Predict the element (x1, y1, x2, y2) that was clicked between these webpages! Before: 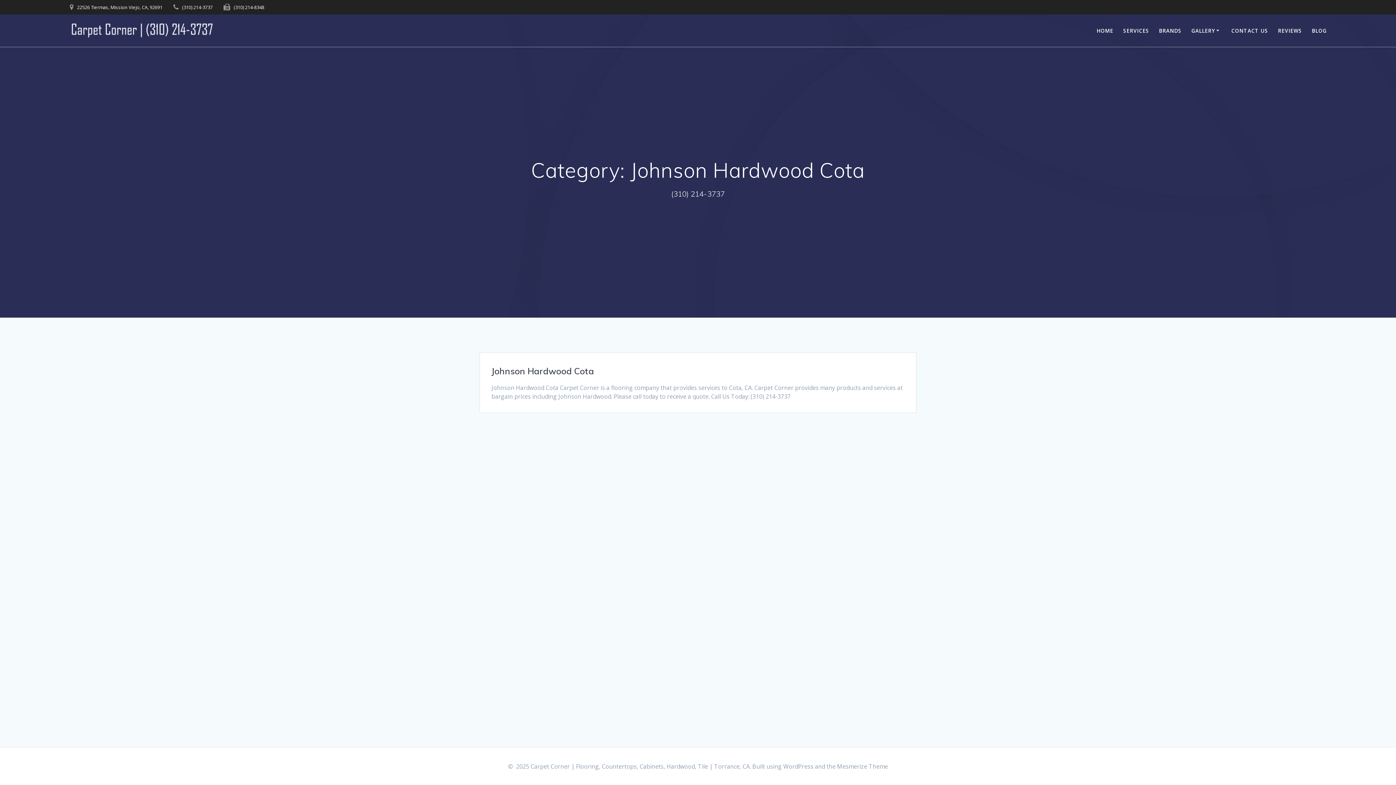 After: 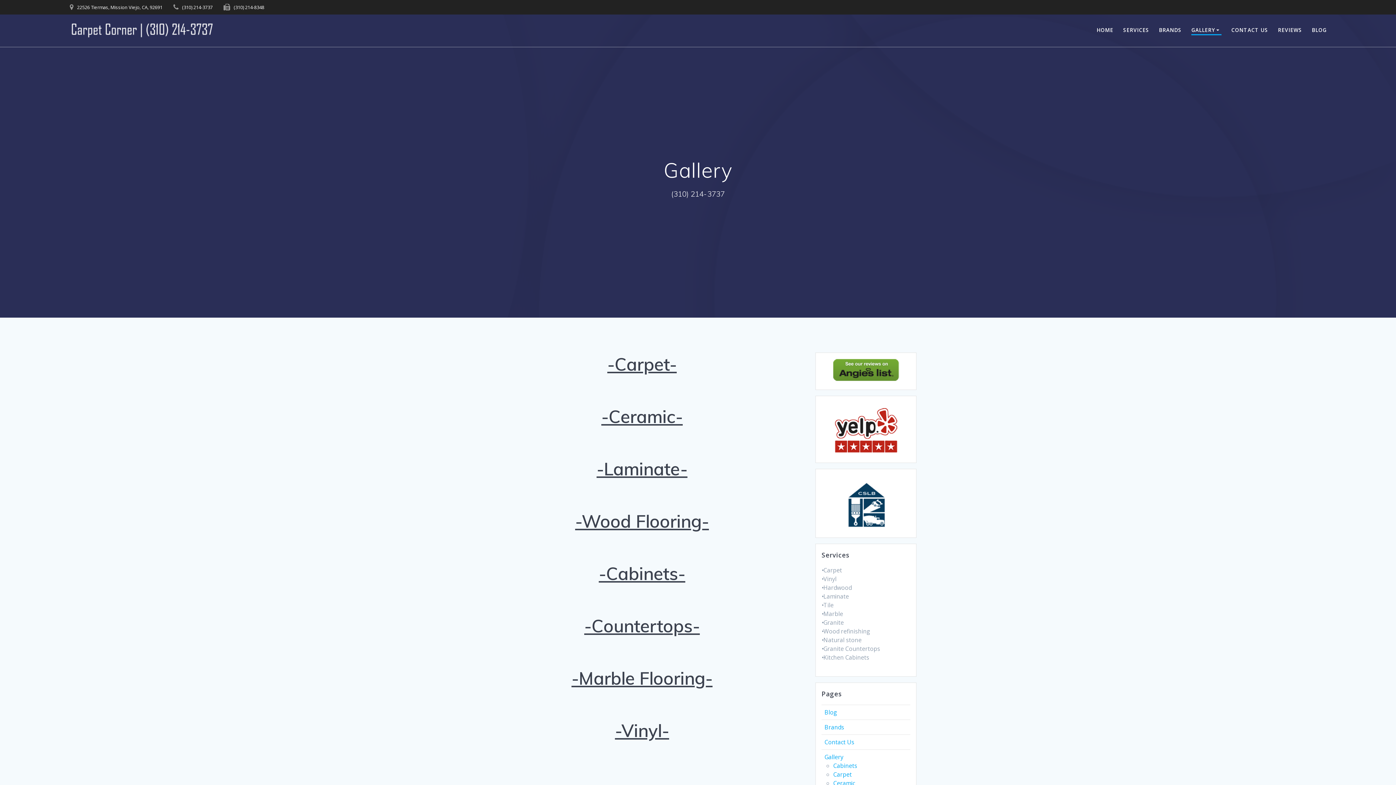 Action: label: GALLERY bbox: (1191, 26, 1221, 34)